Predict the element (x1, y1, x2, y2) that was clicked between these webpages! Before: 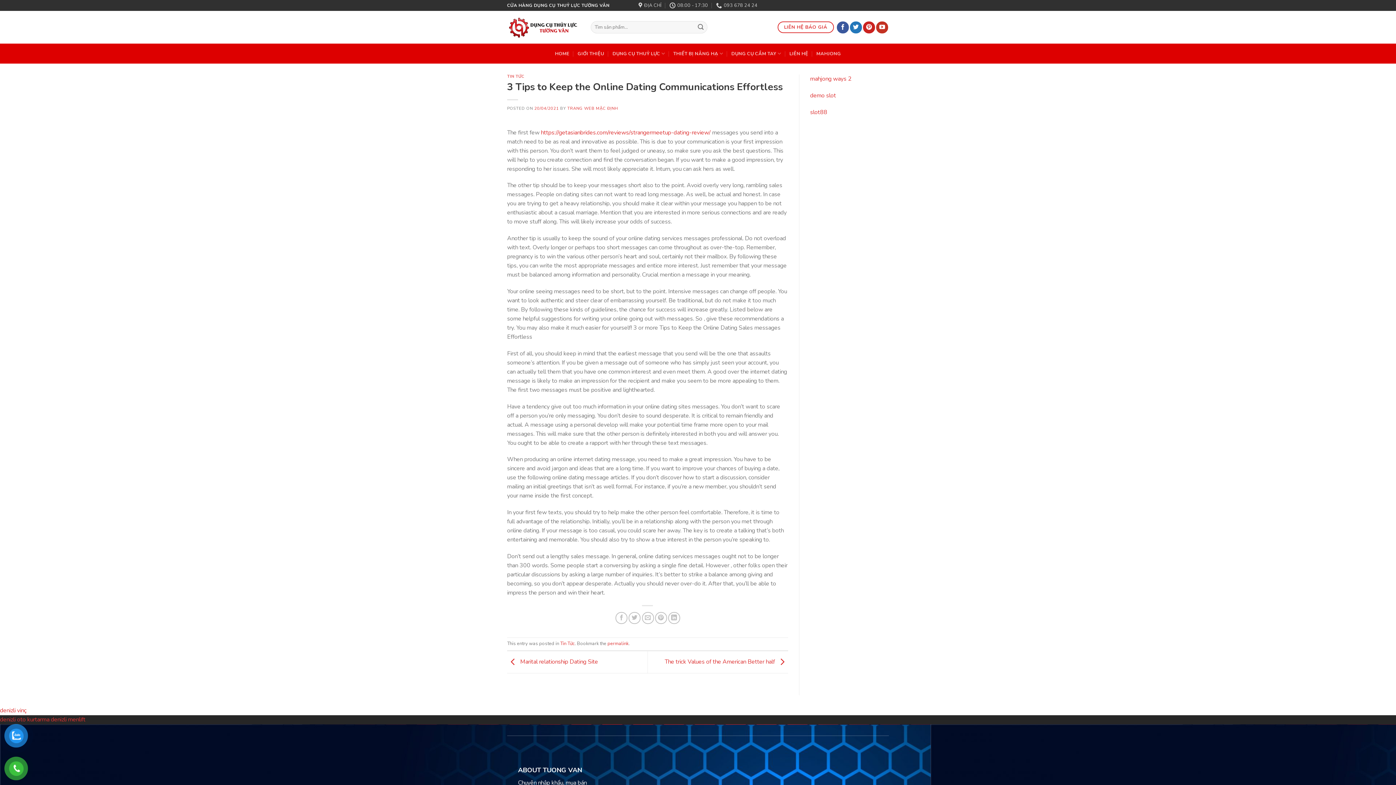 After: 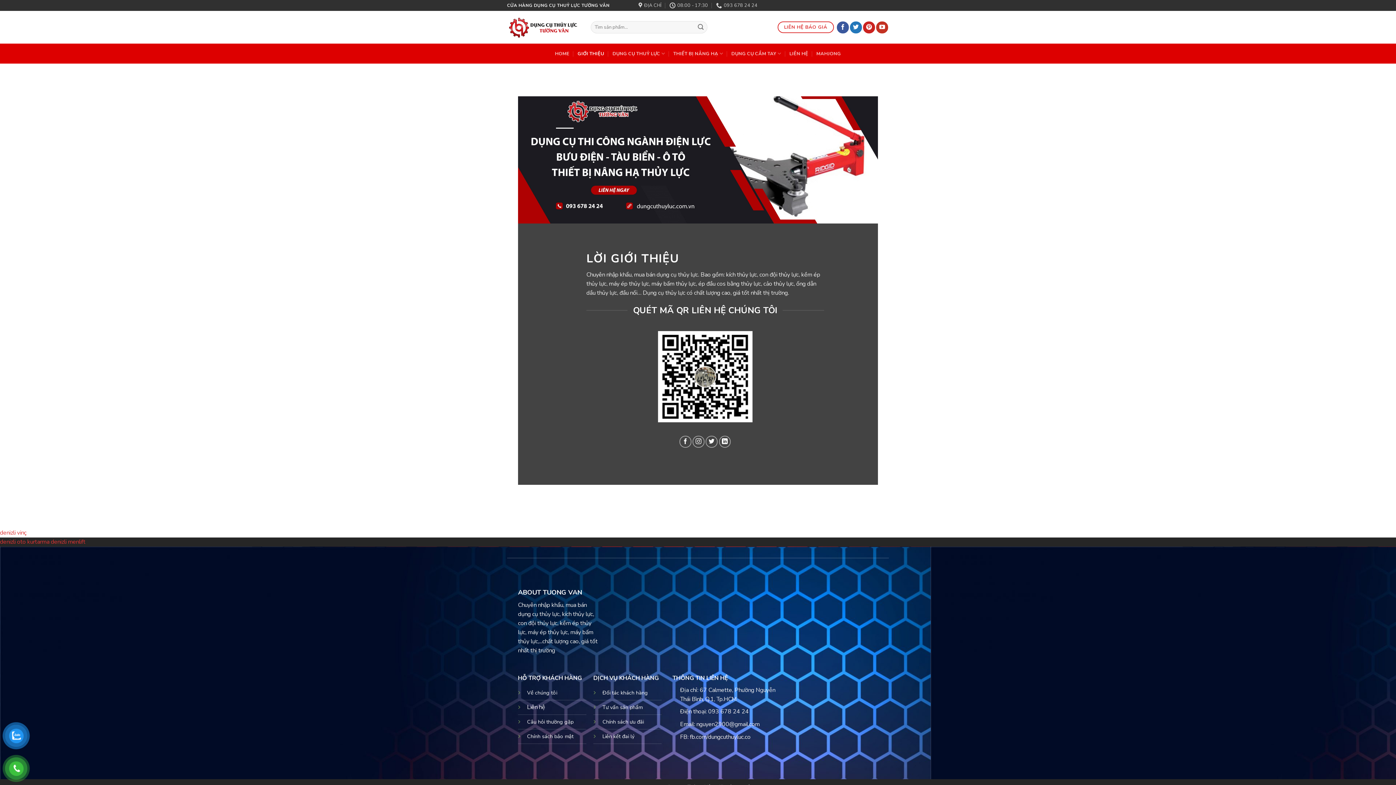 Action: label: GIỚI THIỆU bbox: (577, 47, 604, 60)